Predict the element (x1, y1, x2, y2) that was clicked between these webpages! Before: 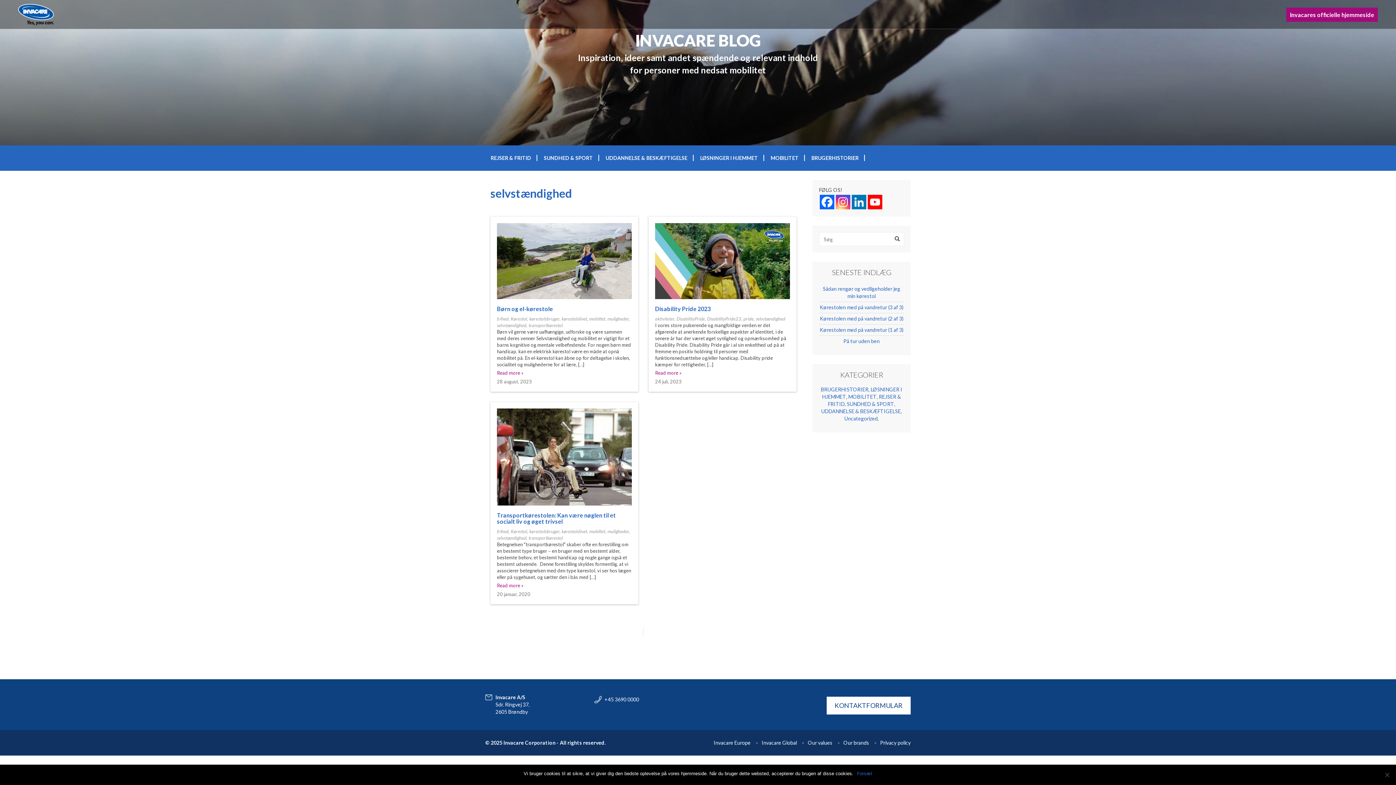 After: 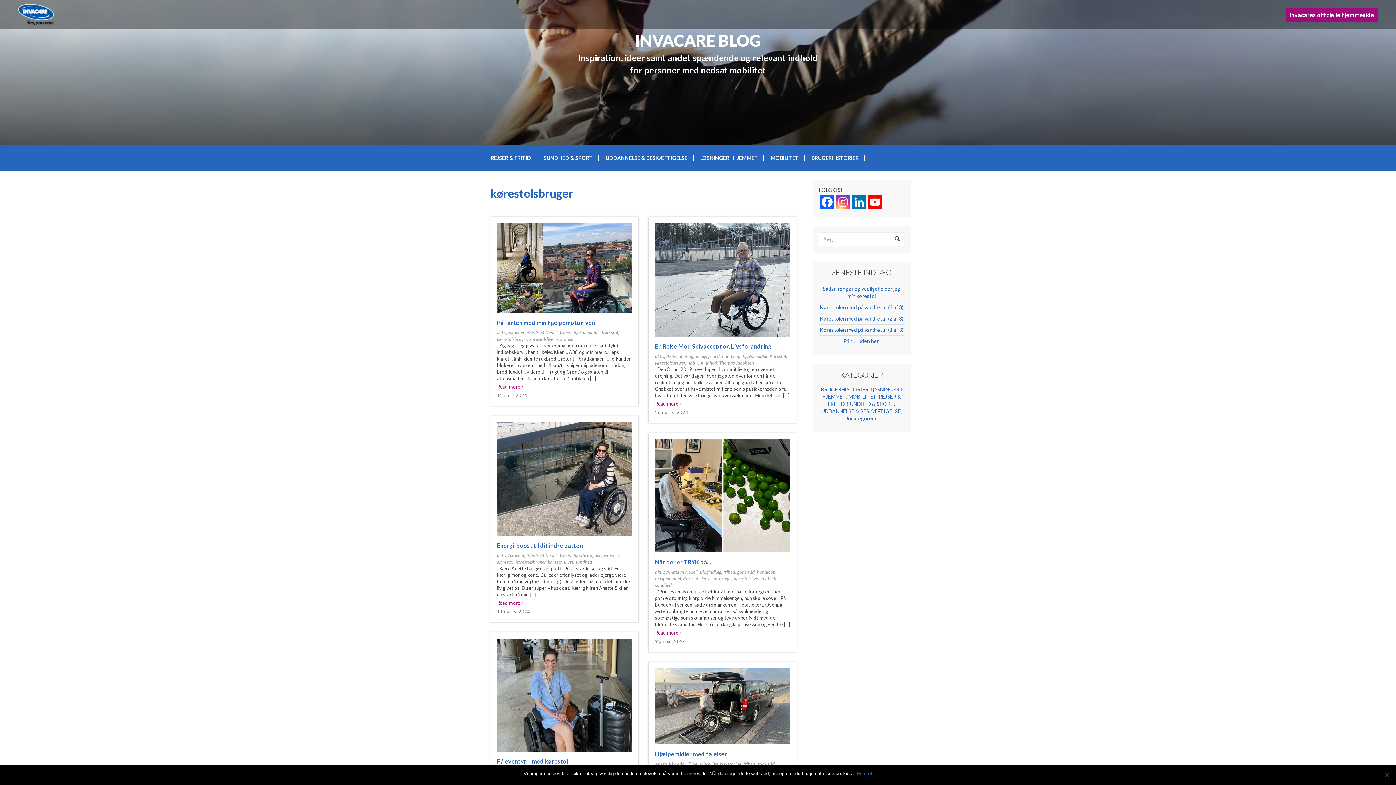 Action: bbox: (529, 528, 559, 534) label: kørestolsbruger